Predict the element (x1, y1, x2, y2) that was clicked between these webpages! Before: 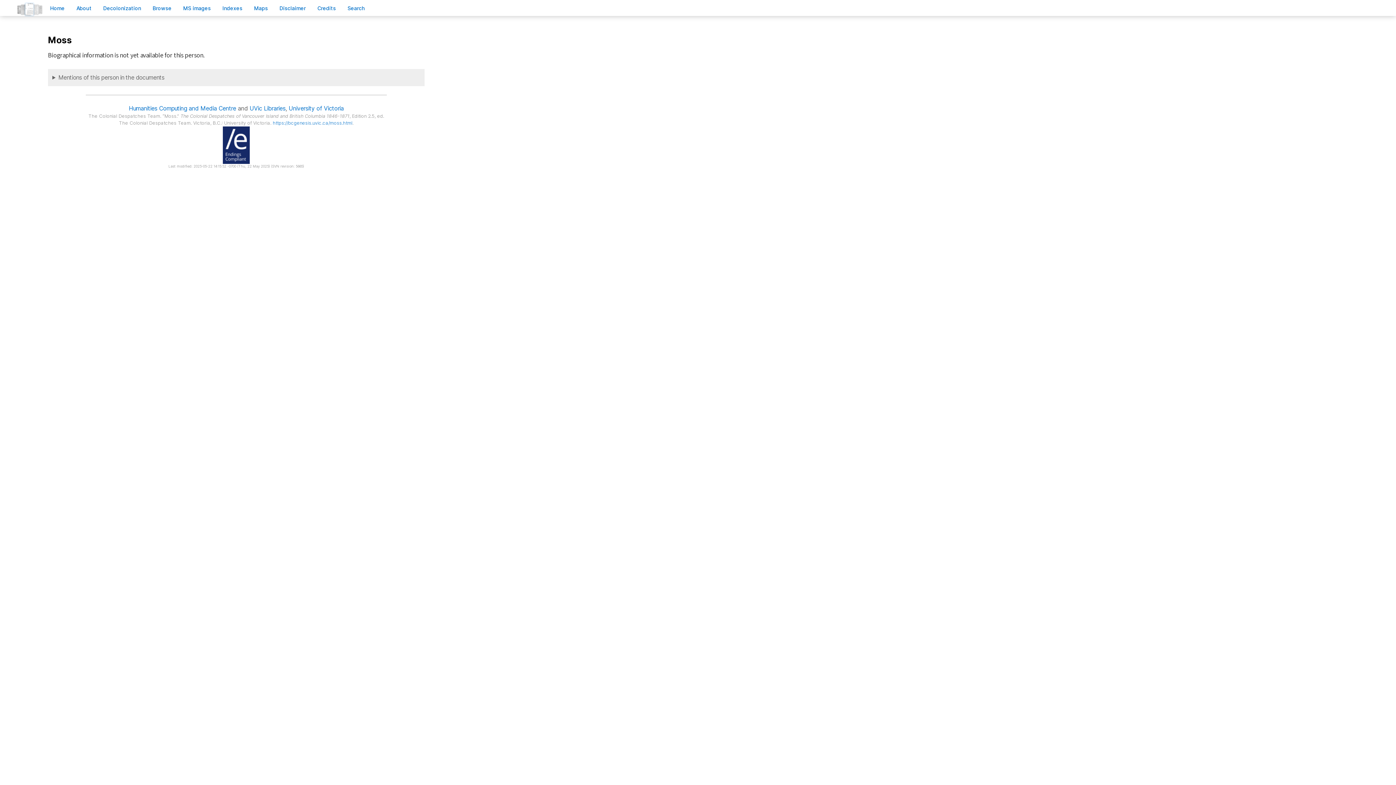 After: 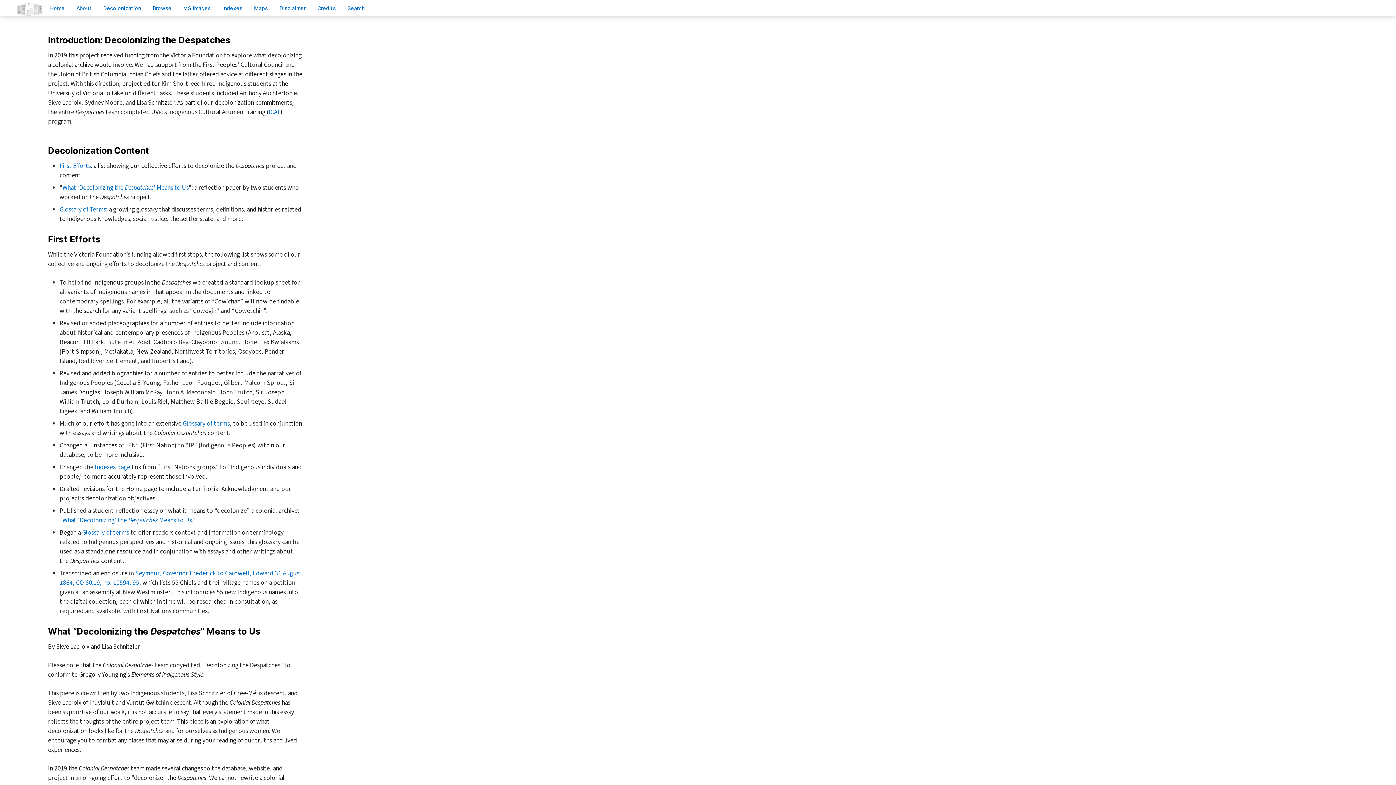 Action: bbox: (97, 1, 146, 14) label: Decolonization